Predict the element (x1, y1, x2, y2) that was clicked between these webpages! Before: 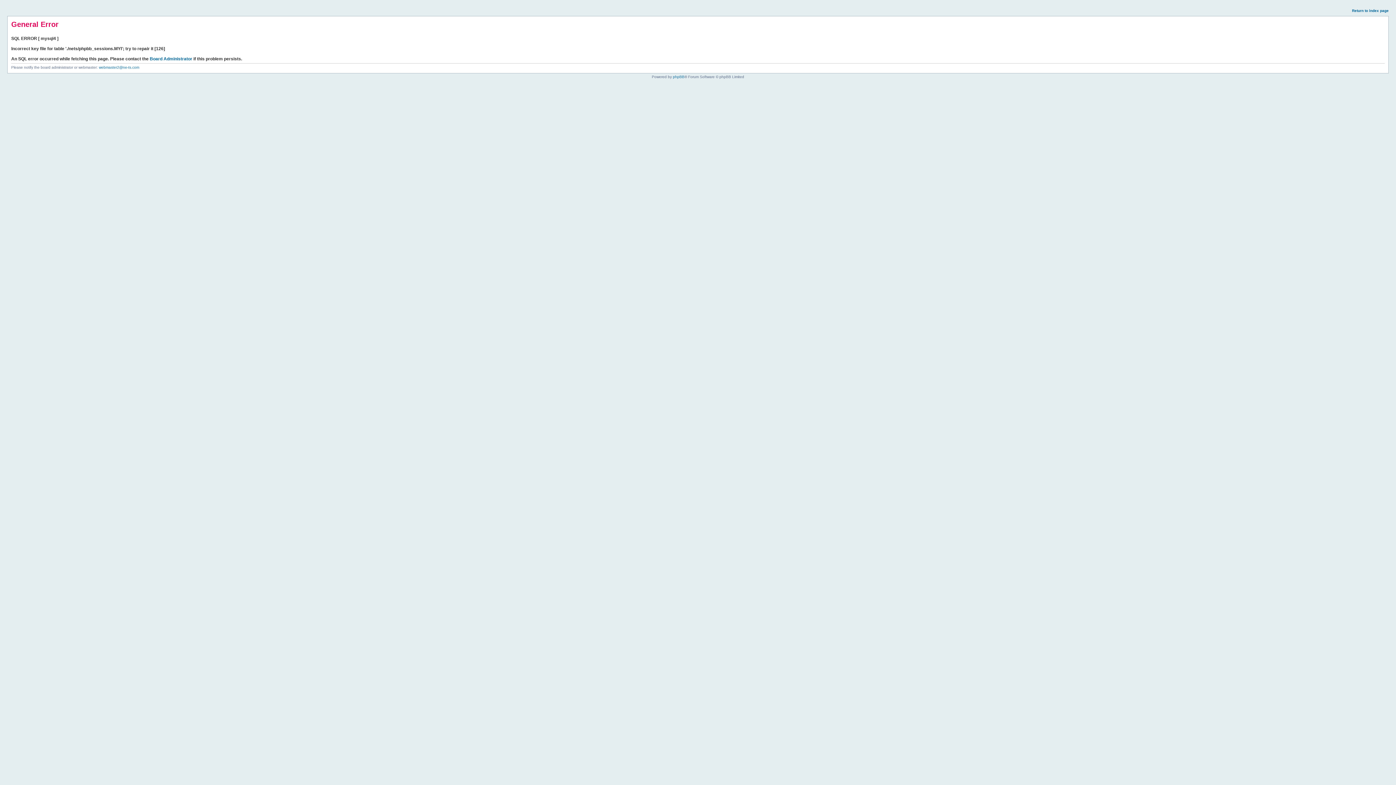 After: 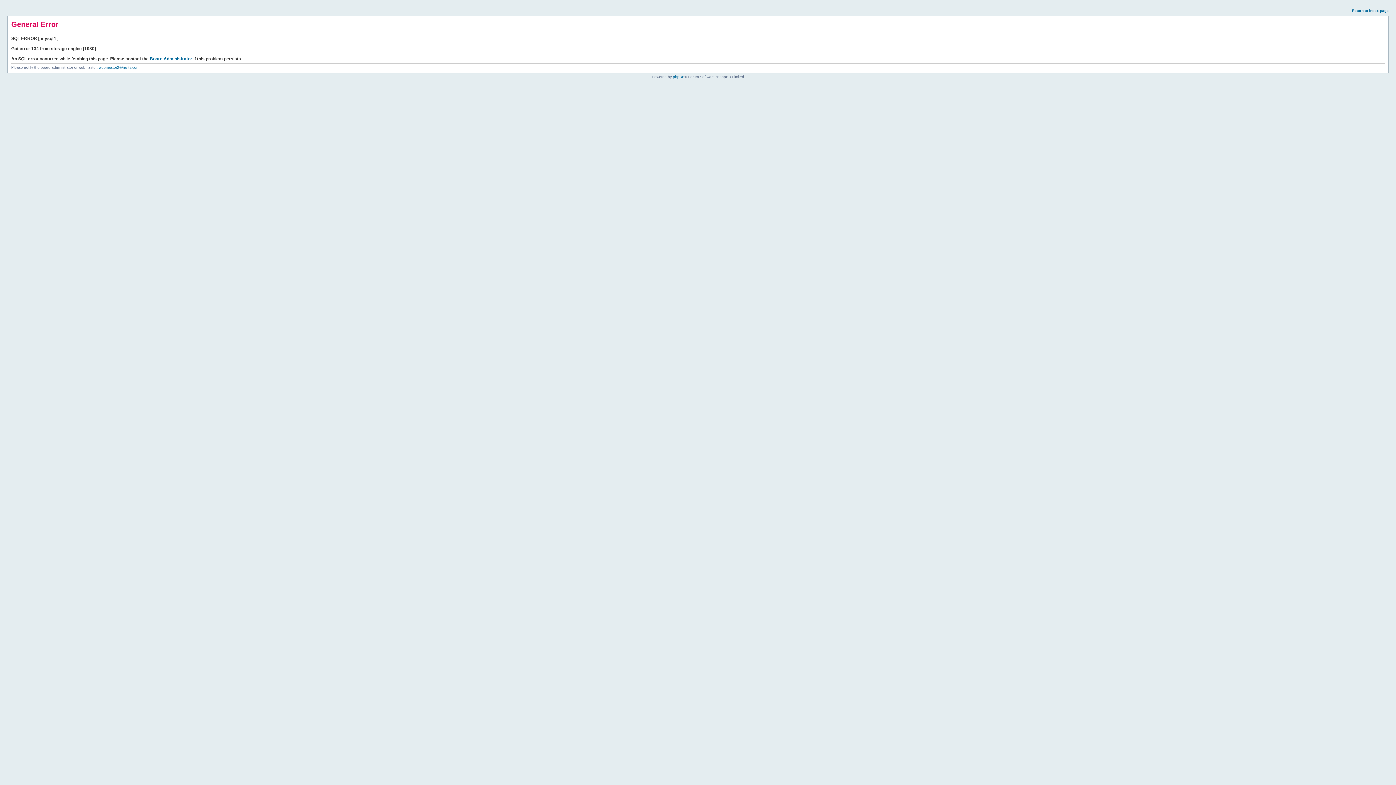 Action: bbox: (1352, 8, 1389, 12) label: Return to index page